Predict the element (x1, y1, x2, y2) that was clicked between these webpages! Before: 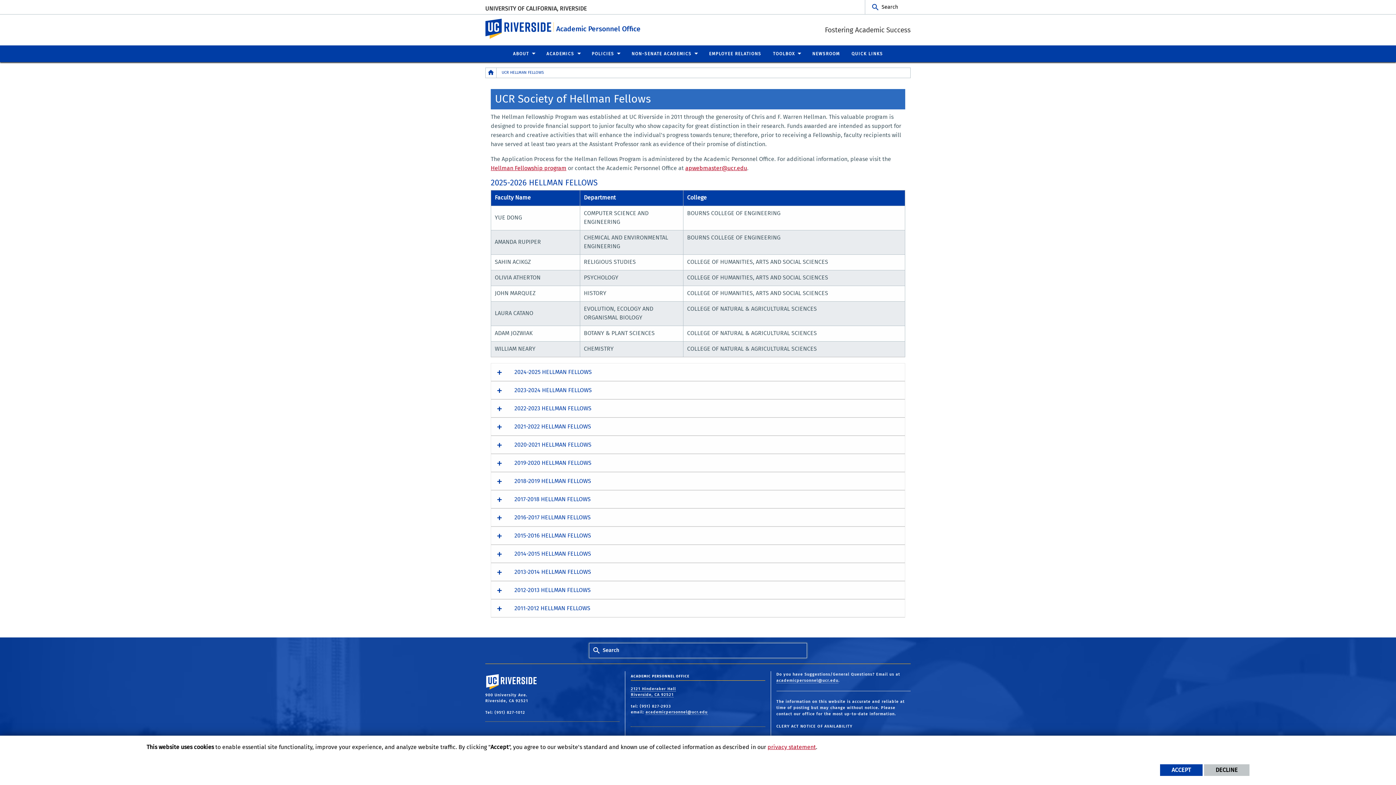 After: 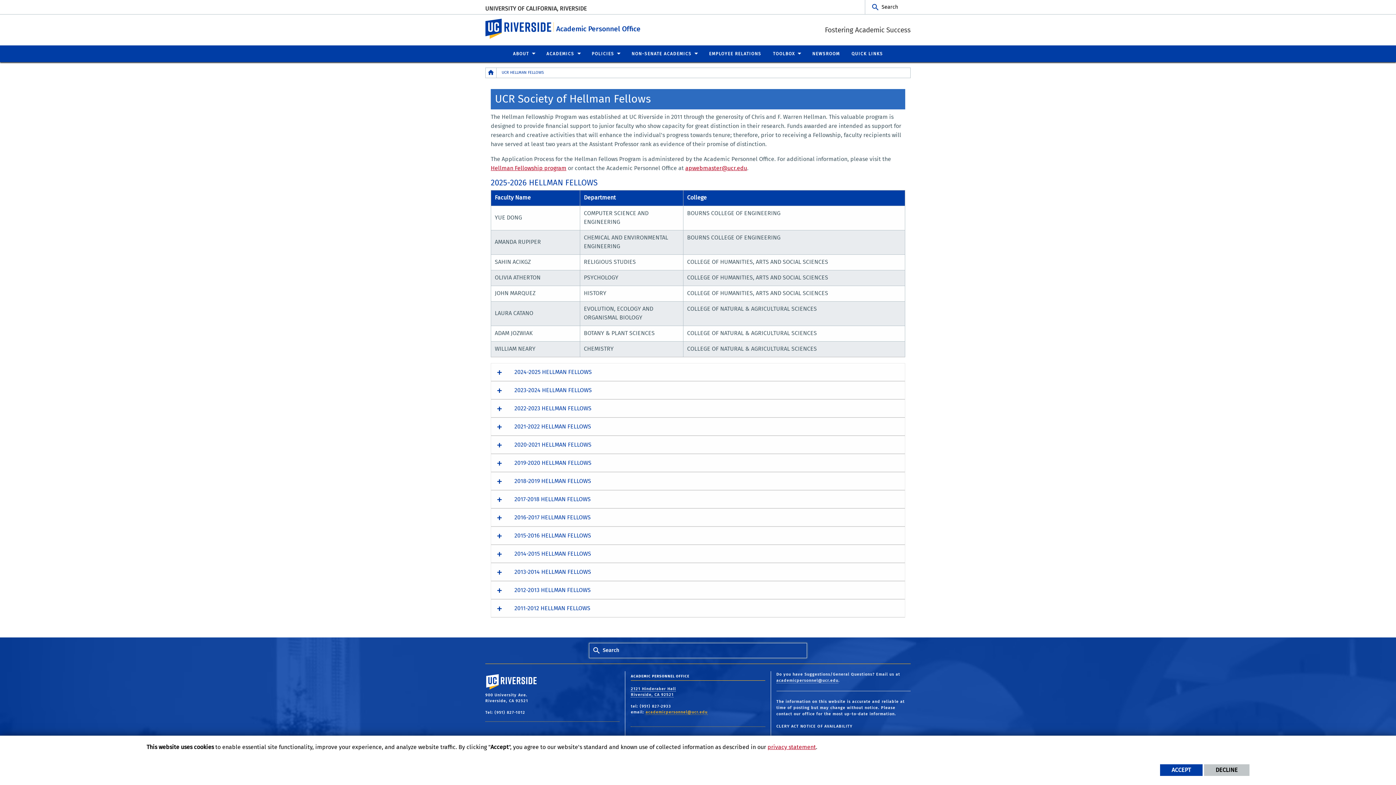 Action: bbox: (645, 710, 707, 715) label: academicpersonnel@ucr.edu